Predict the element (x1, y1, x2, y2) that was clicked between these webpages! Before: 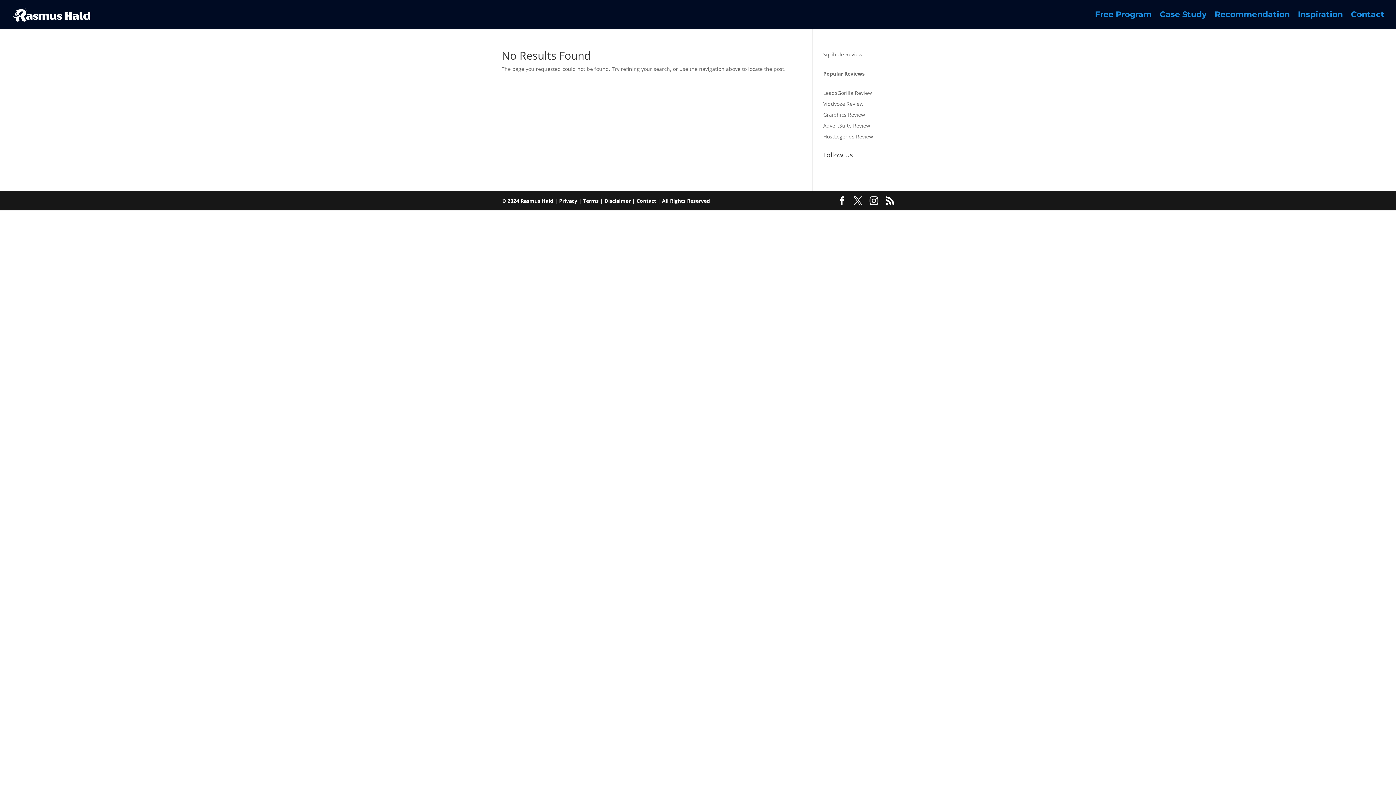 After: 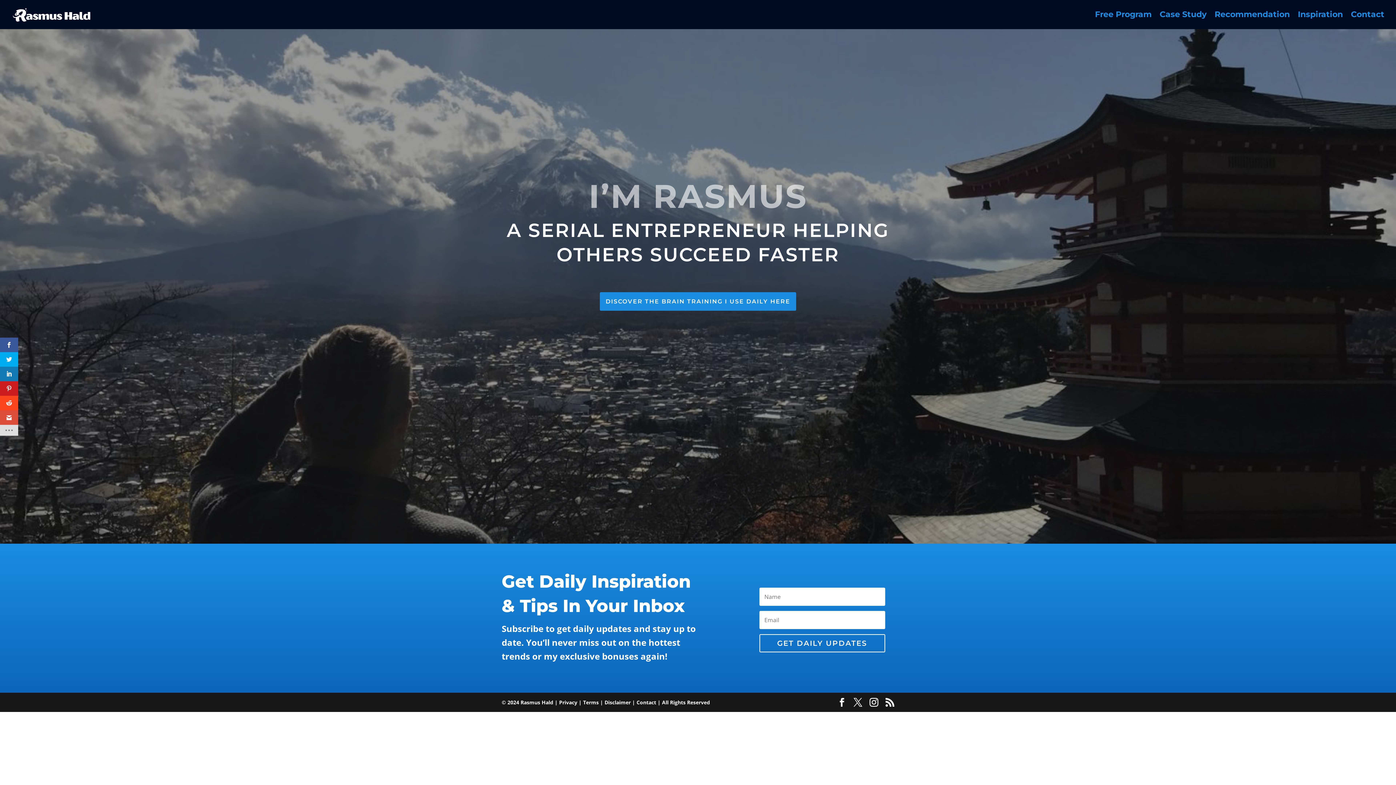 Action: bbox: (12, 10, 90, 17)